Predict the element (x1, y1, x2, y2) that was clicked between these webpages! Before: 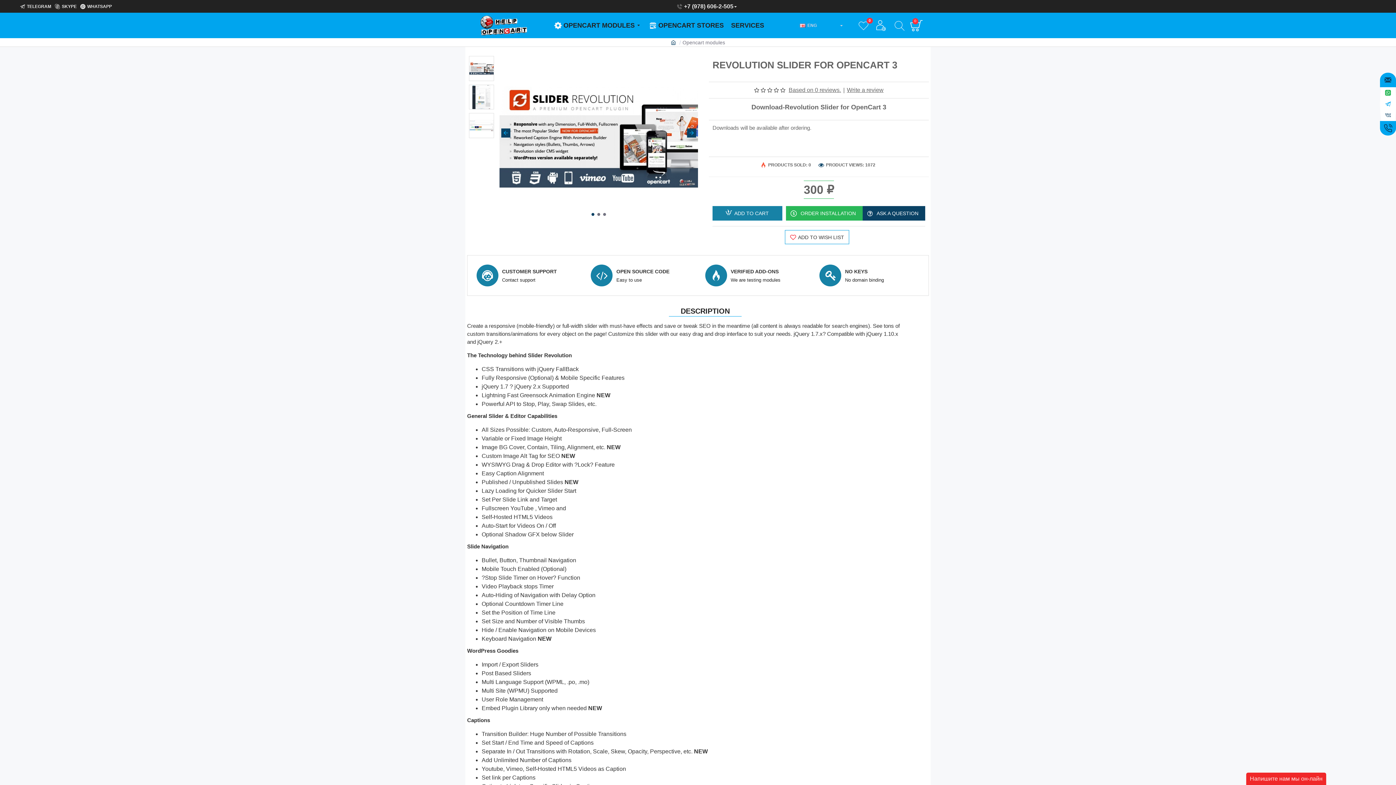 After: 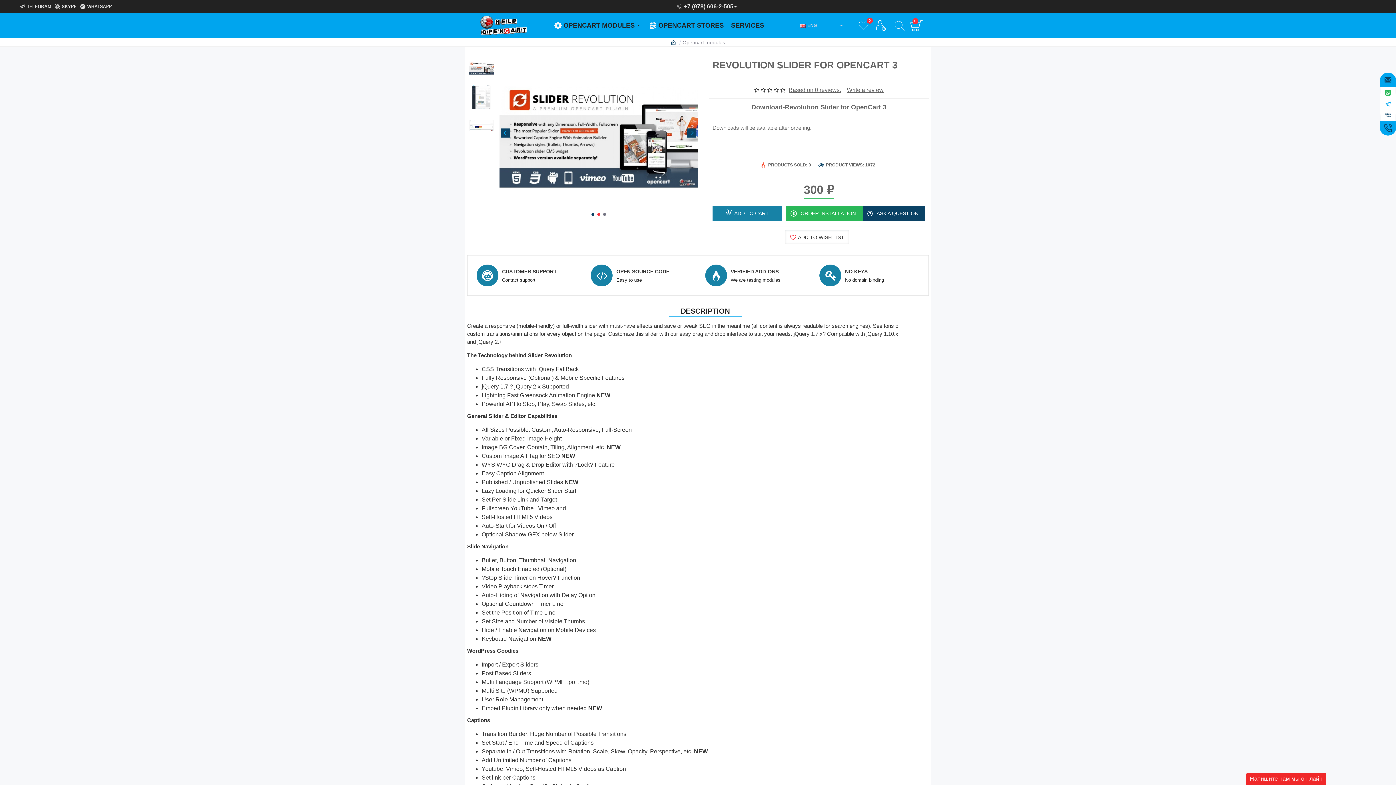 Action: bbox: (597, 213, 600, 216) label: Go to slide 2